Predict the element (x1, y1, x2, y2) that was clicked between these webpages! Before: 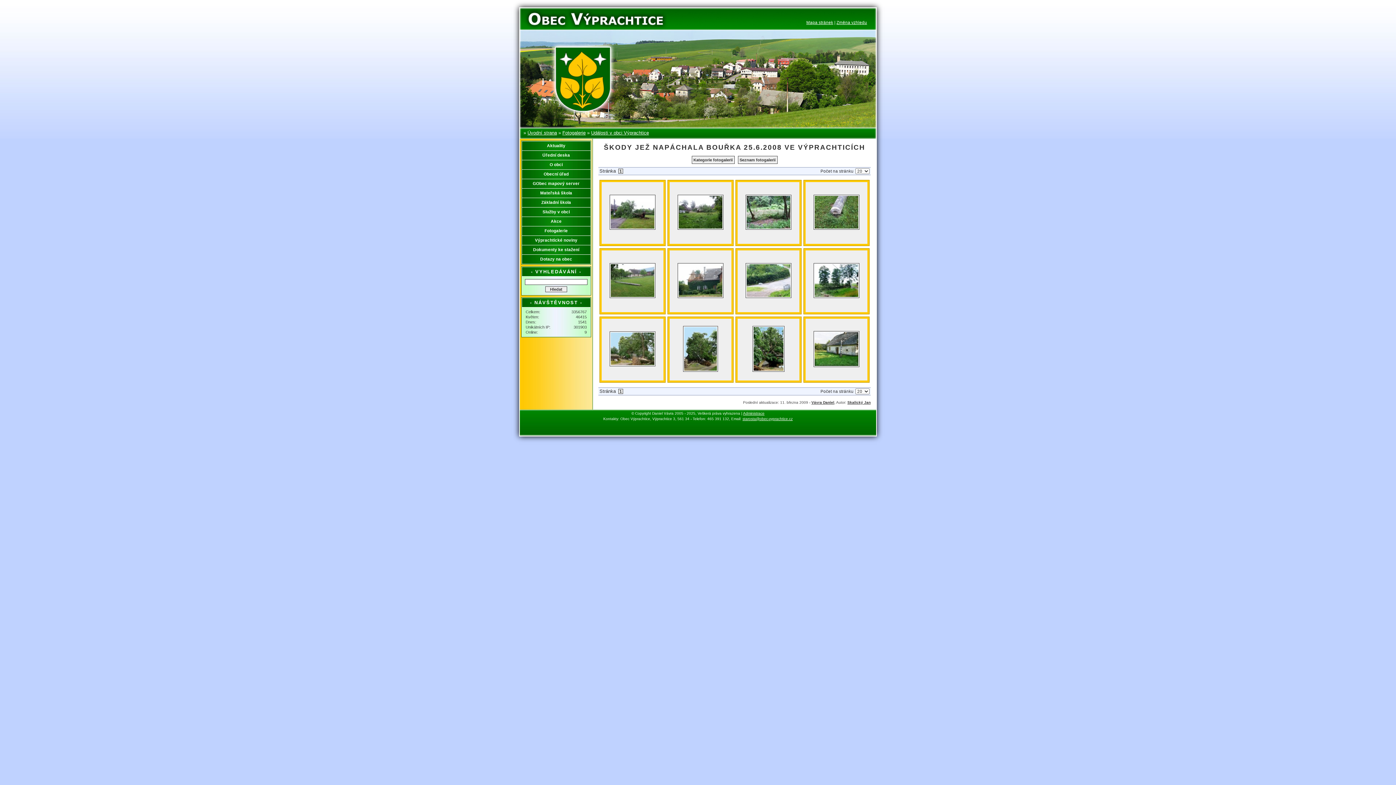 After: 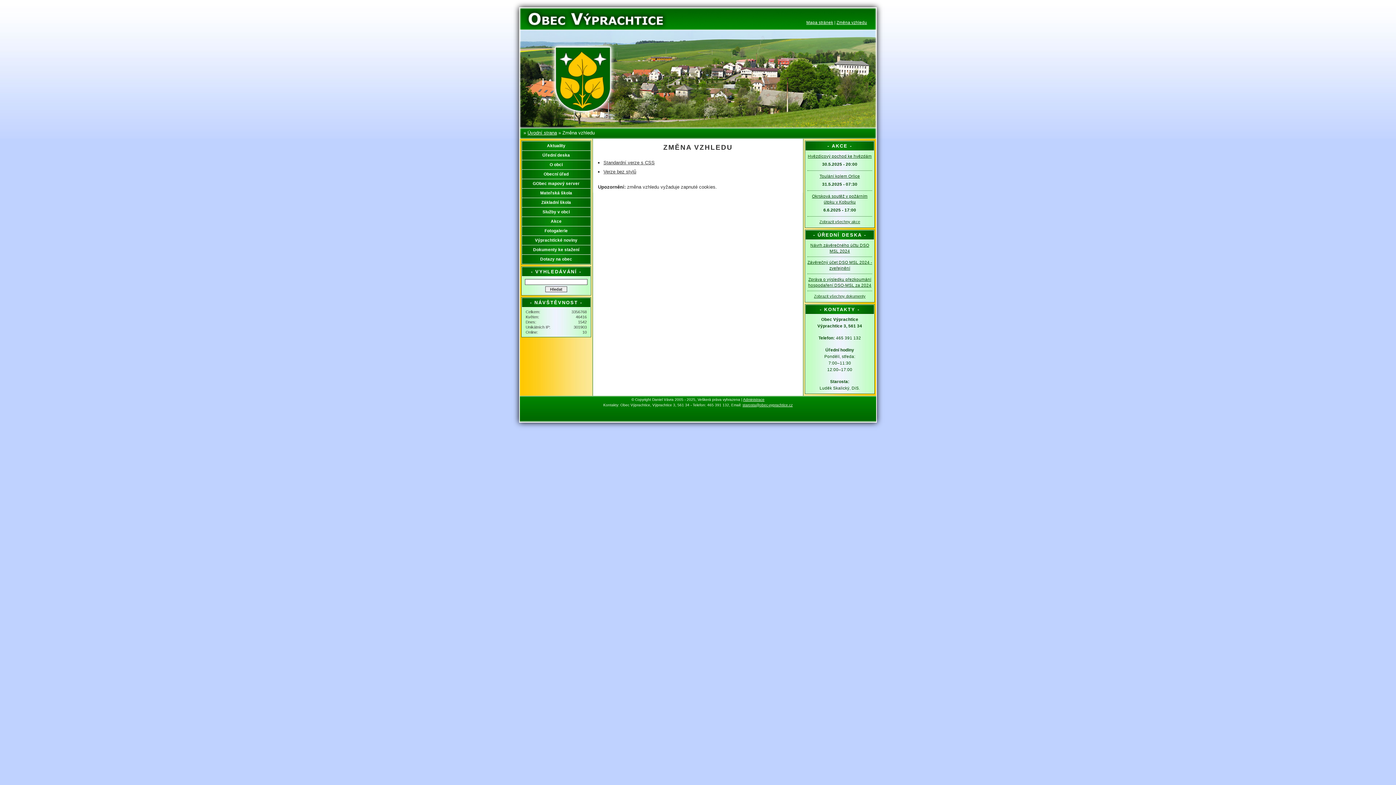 Action: bbox: (836, 20, 867, 24) label: Změna vzhledu